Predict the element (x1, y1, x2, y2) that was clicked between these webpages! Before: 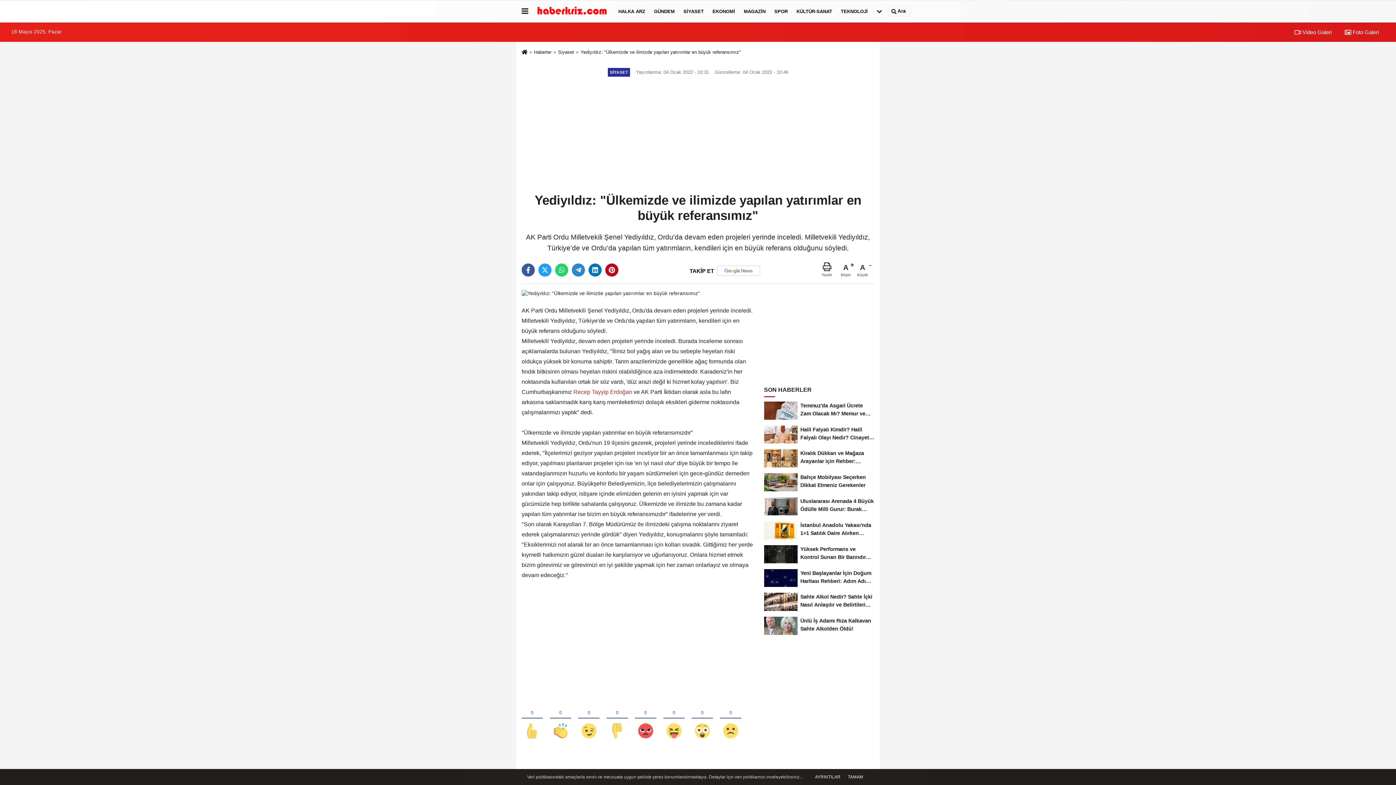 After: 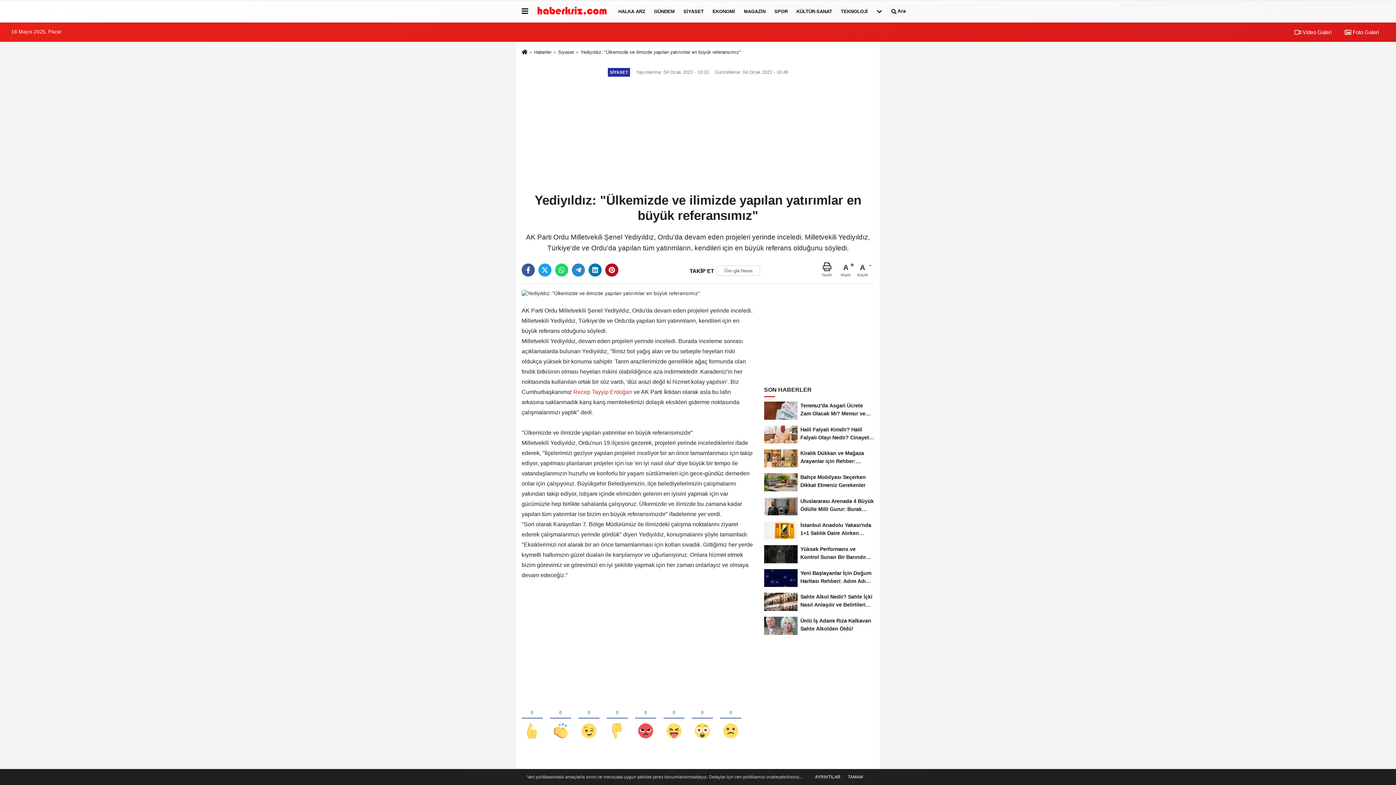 Action: label: AYRINTILAR bbox: (813, 774, 842, 780)